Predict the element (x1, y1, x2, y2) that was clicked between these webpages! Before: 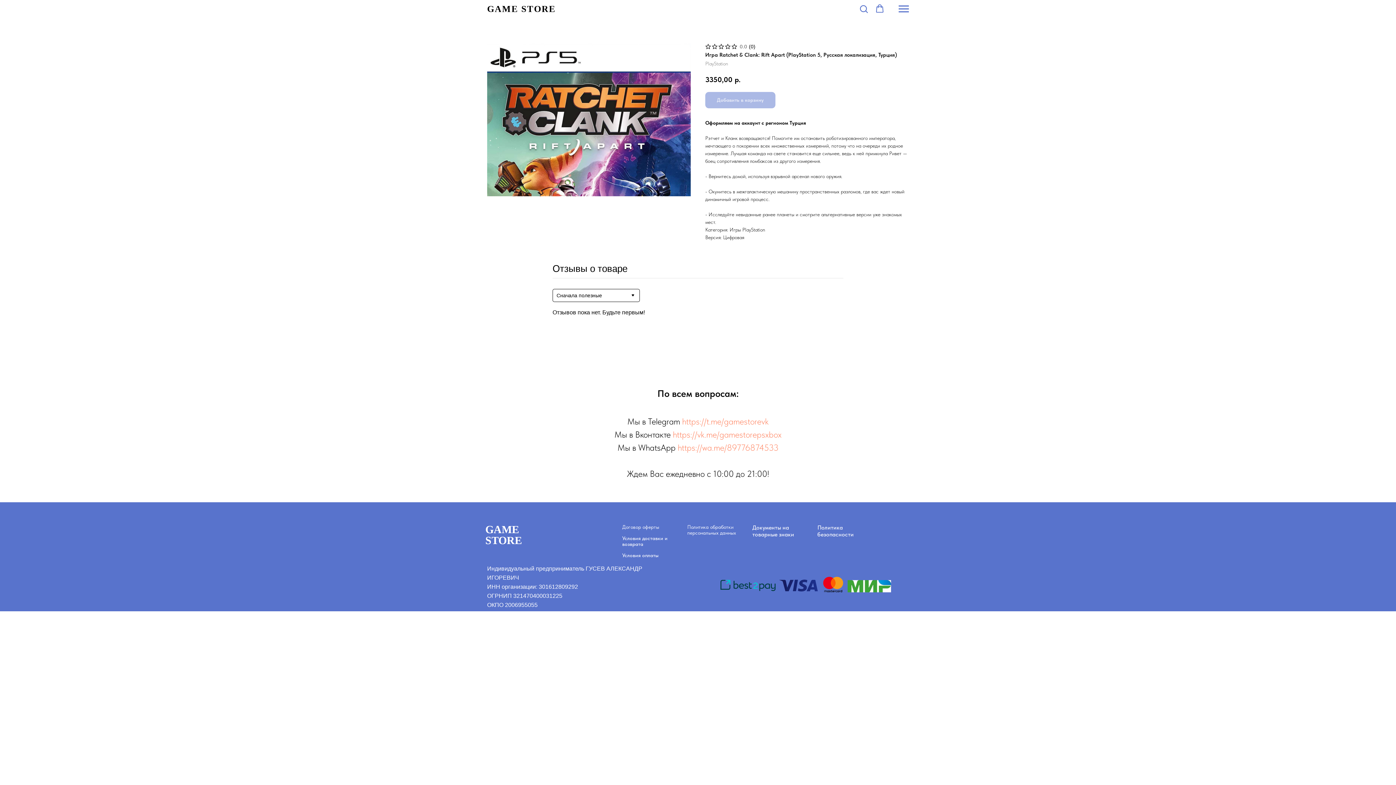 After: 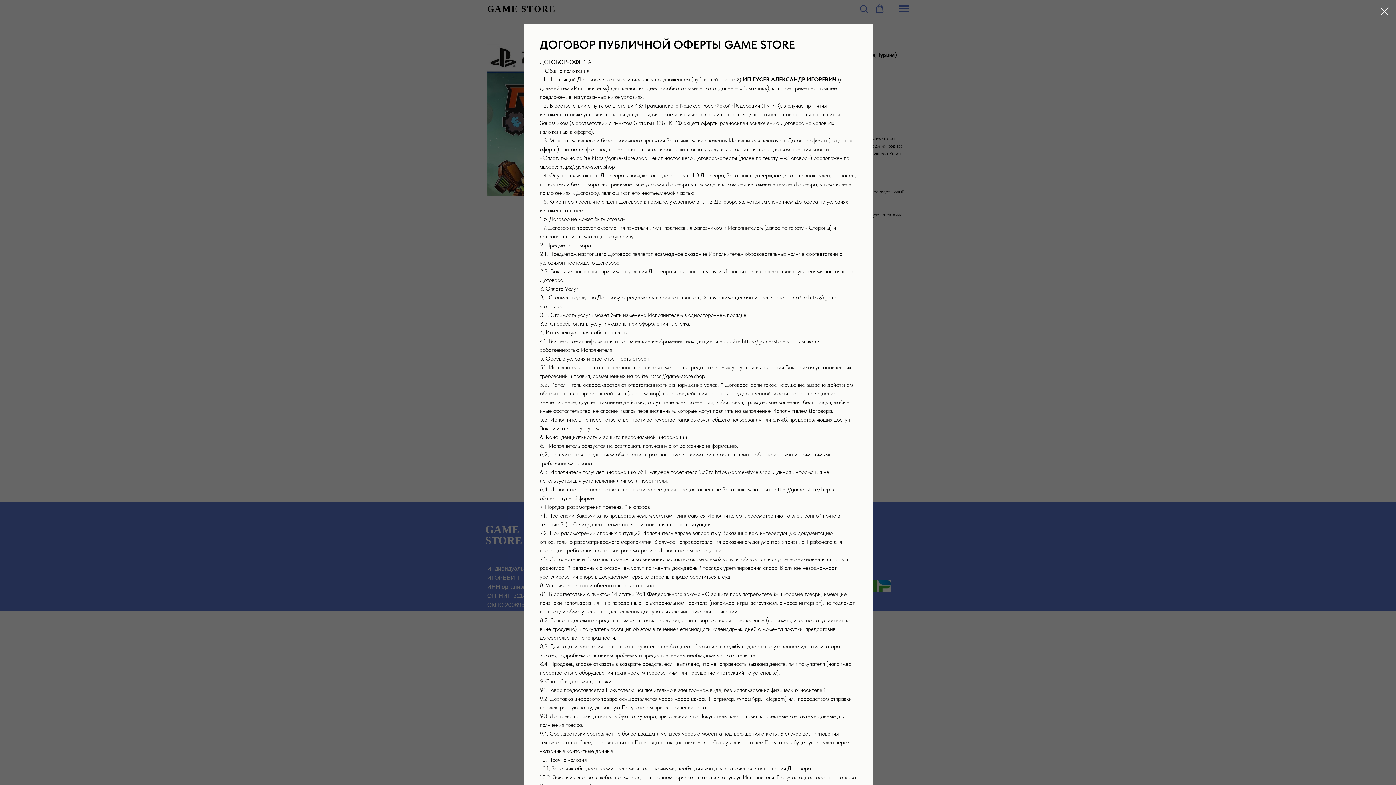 Action: bbox: (622, 524, 659, 530) label: Договор оферты